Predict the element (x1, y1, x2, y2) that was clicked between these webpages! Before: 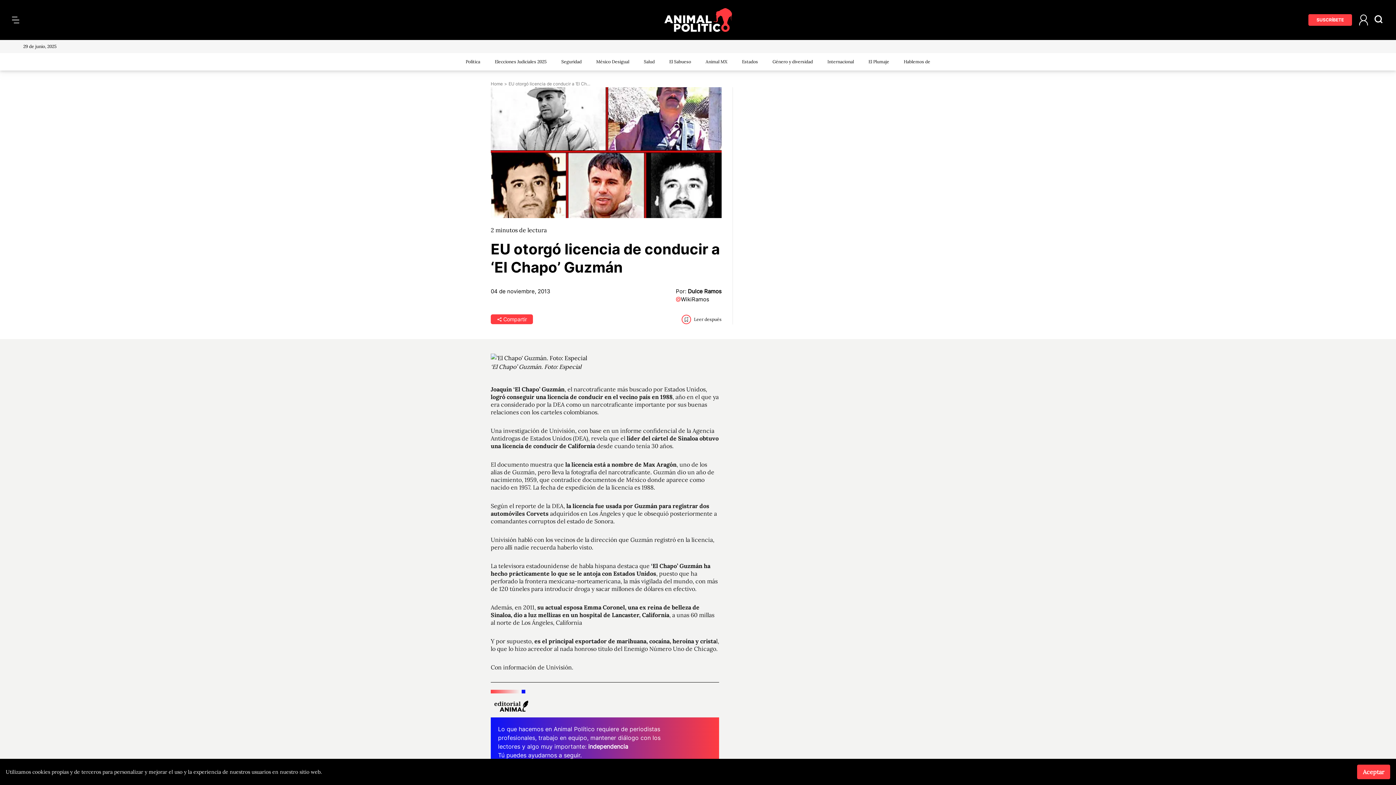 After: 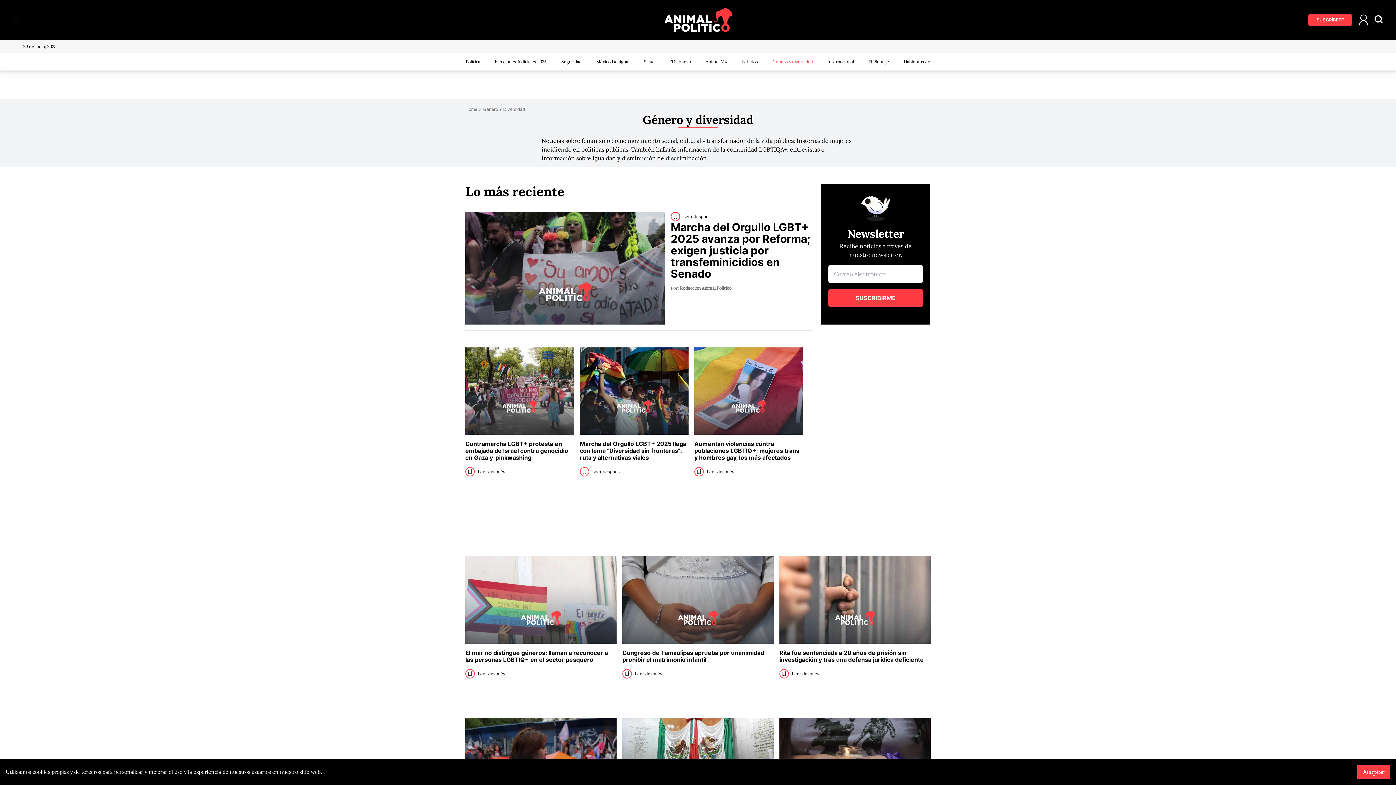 Action: label: Género y diversidad bbox: (772, 58, 813, 64)